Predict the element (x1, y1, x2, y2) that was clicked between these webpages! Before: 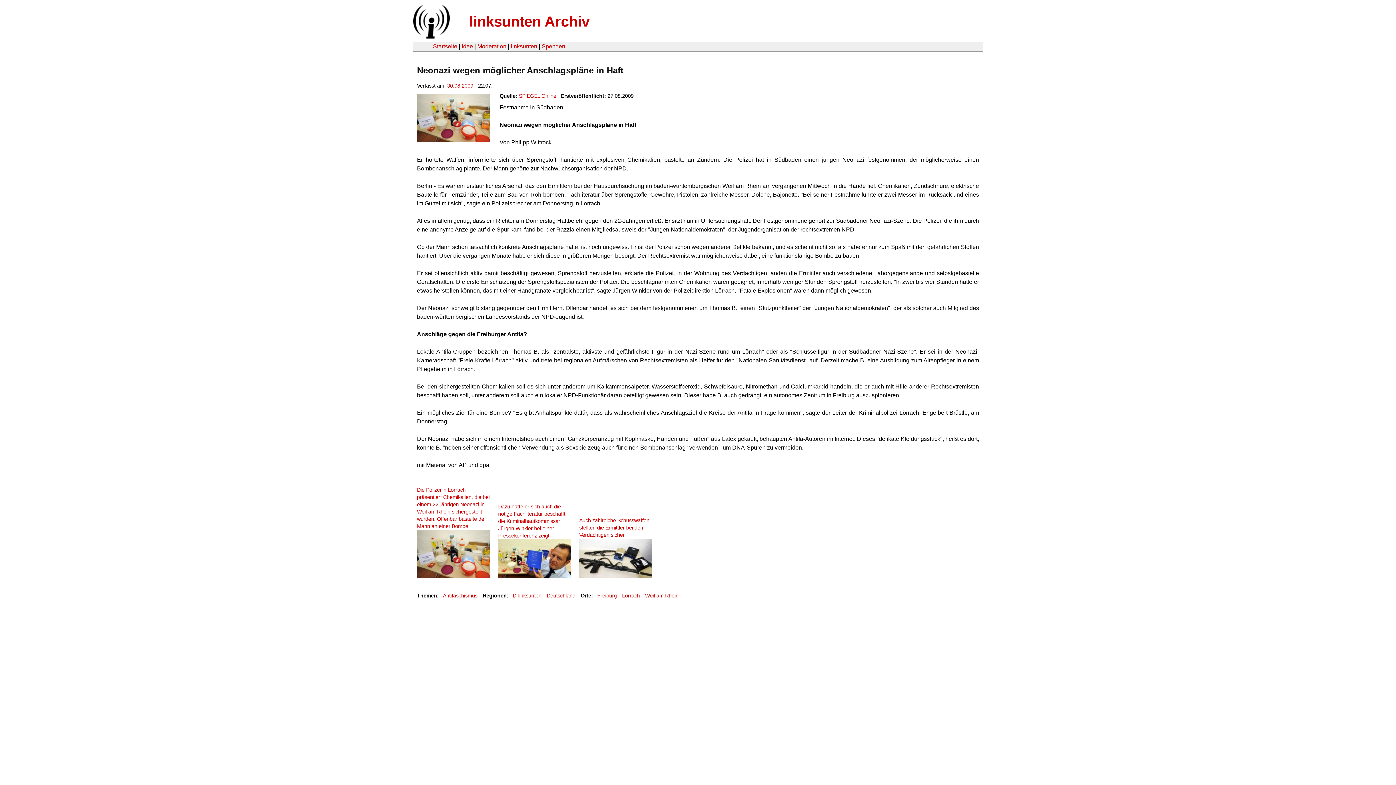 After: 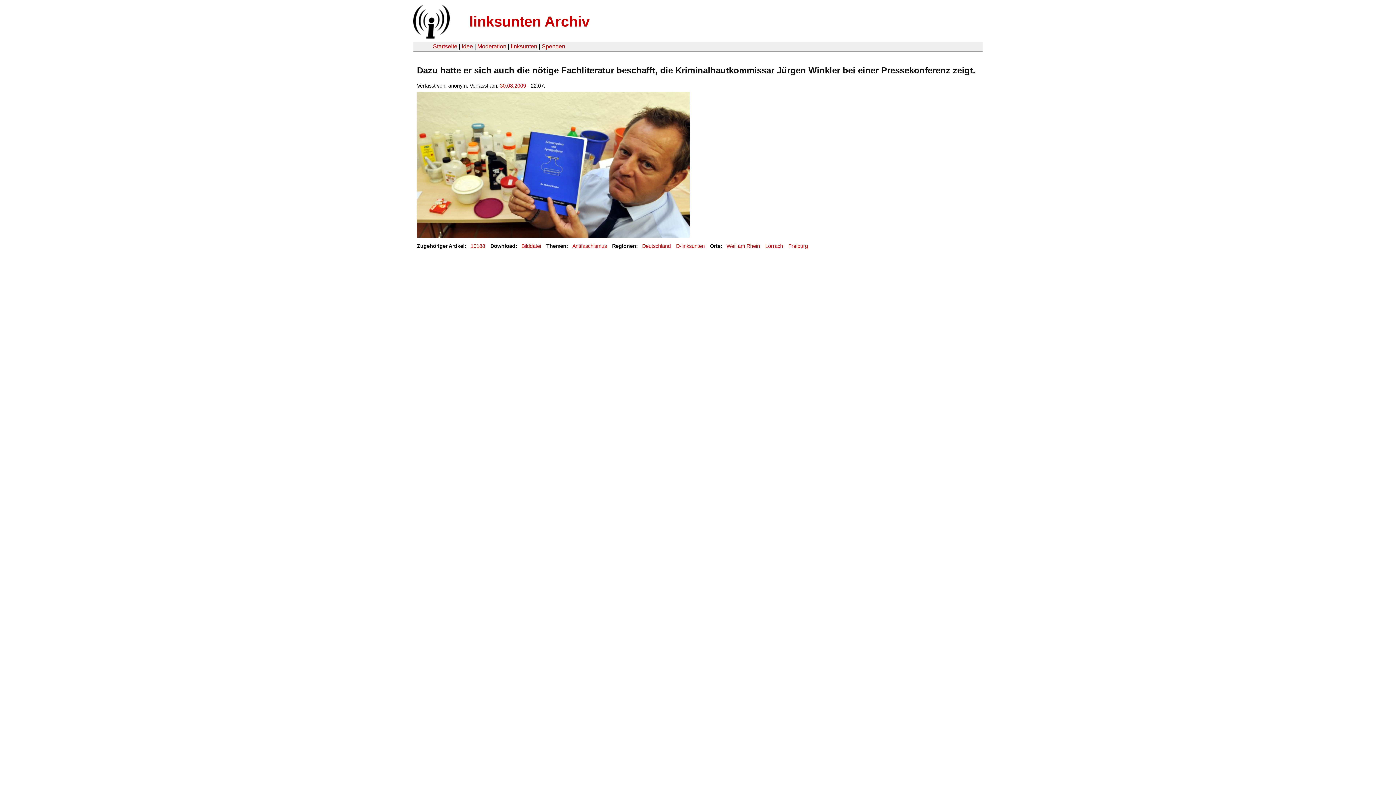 Action: label: Dazu hatte er sich auch die nötige Fachliteratur beschafft, die Kriminalhautkommissar Jürgen Winkler bei einer Pressekonferenz zeigt. bbox: (498, 503, 577, 539)